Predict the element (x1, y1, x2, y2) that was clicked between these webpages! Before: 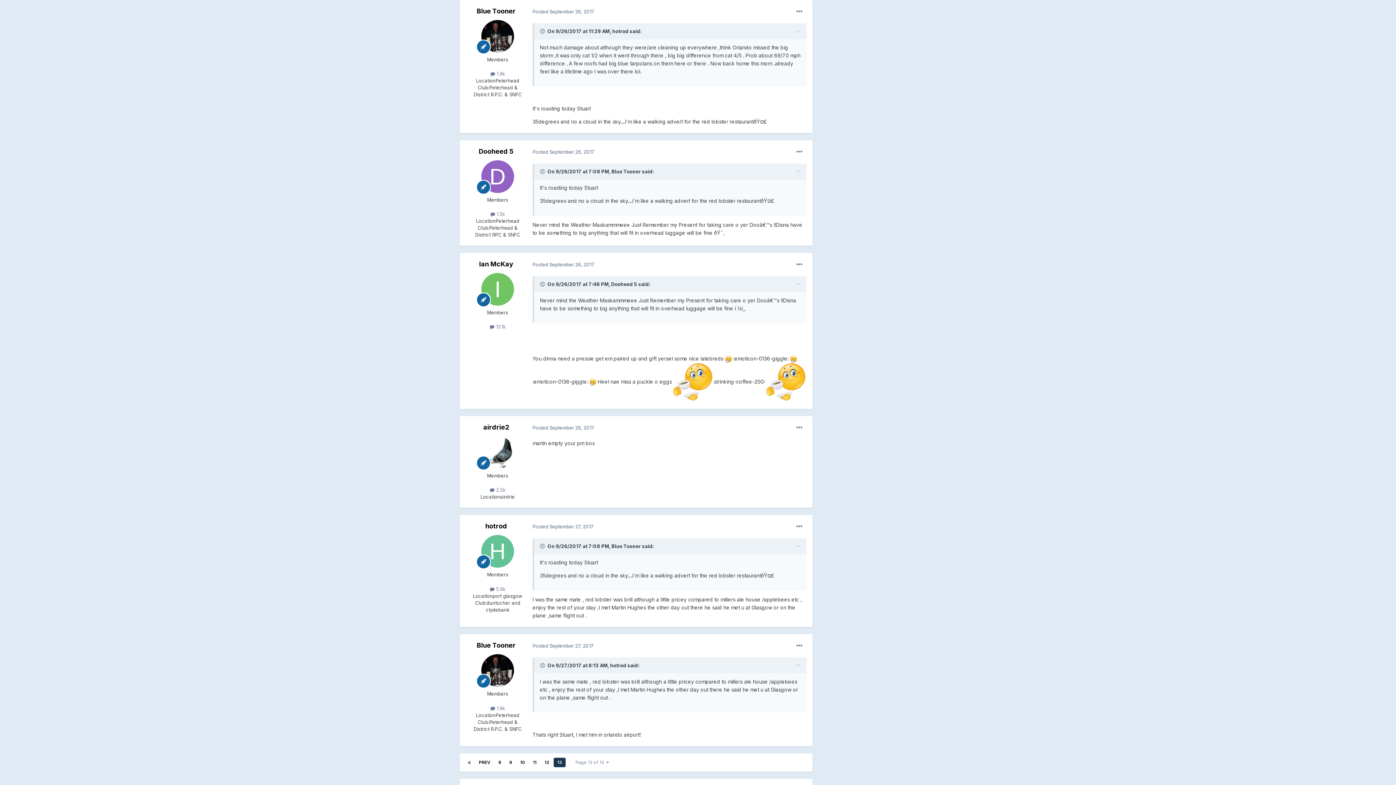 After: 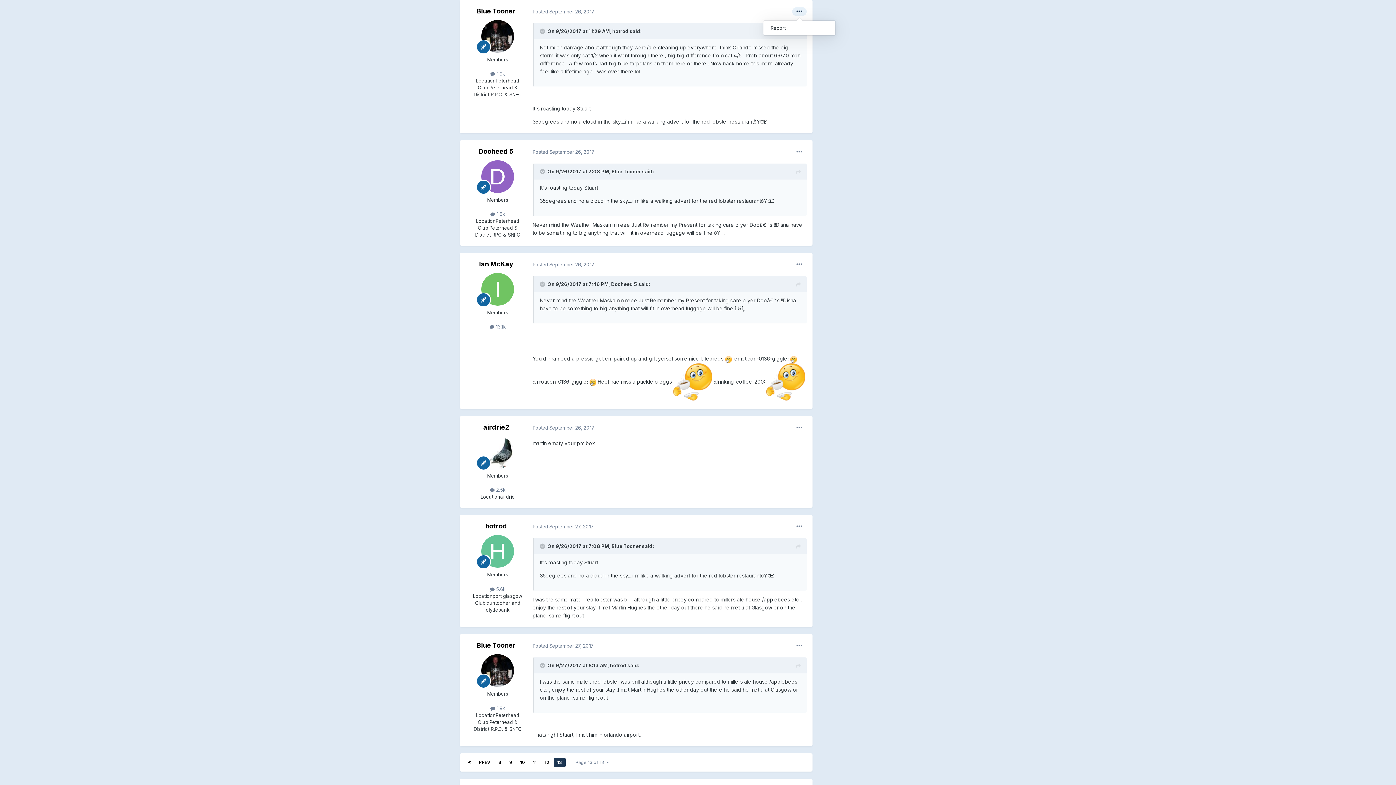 Action: bbox: (792, 7, 806, 16)